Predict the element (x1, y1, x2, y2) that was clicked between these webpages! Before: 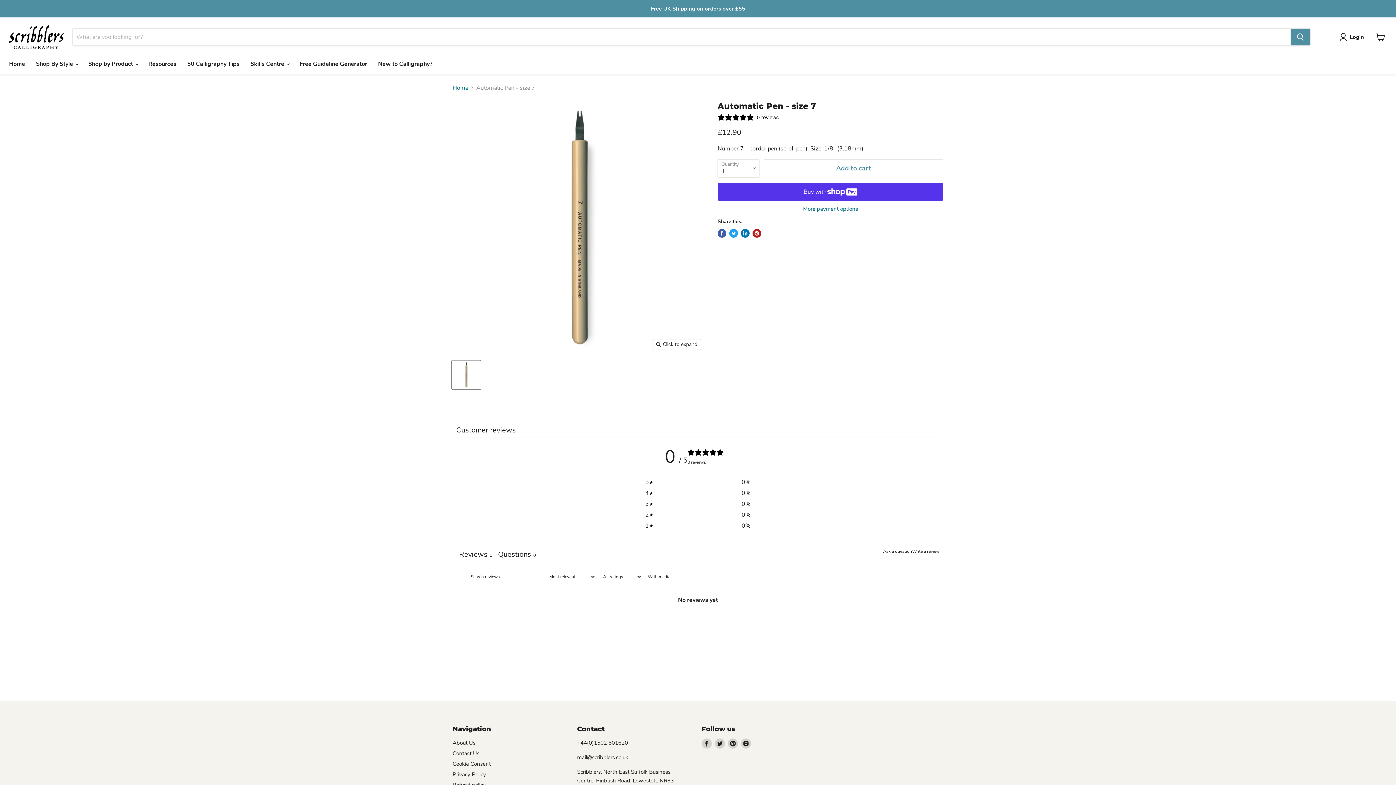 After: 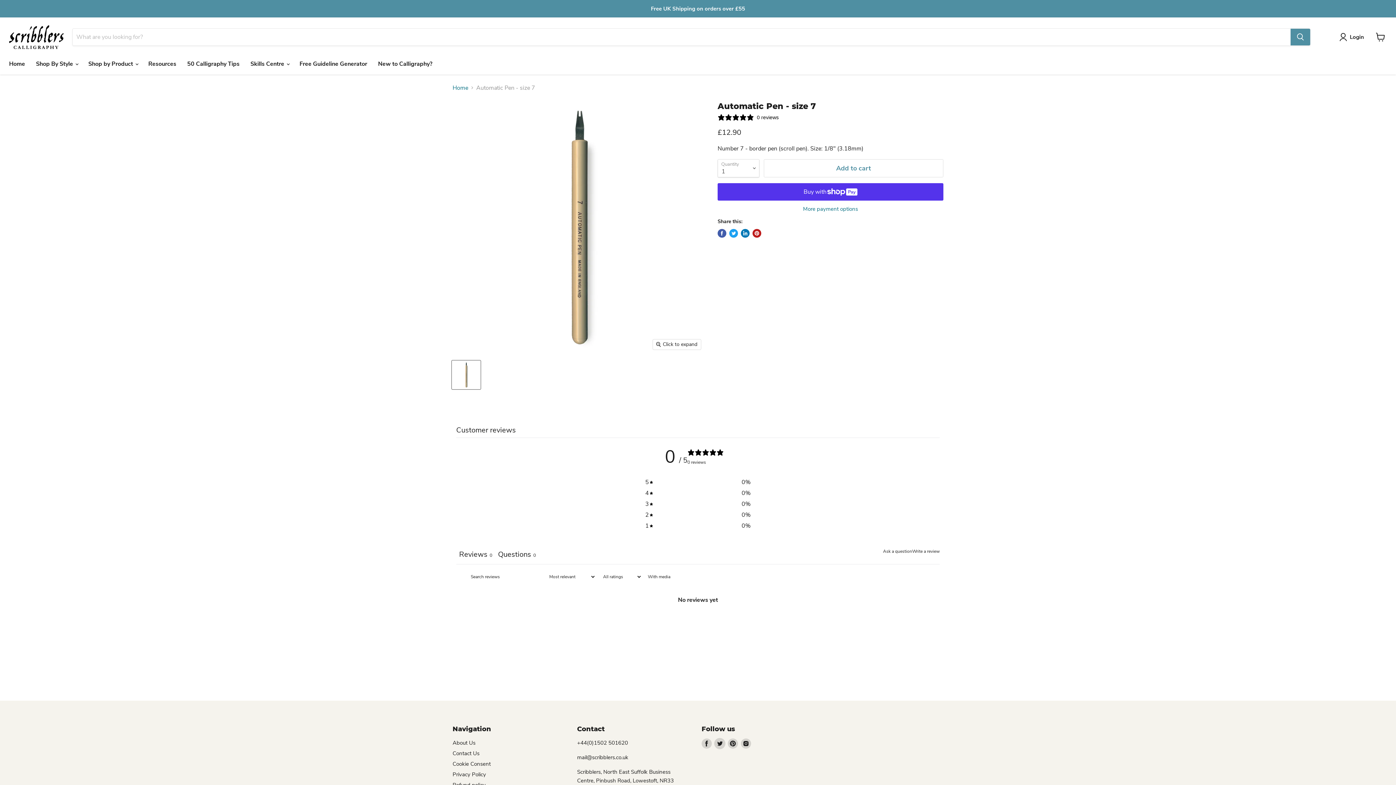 Action: label: Find us on Twitter bbox: (714, 738, 725, 748)